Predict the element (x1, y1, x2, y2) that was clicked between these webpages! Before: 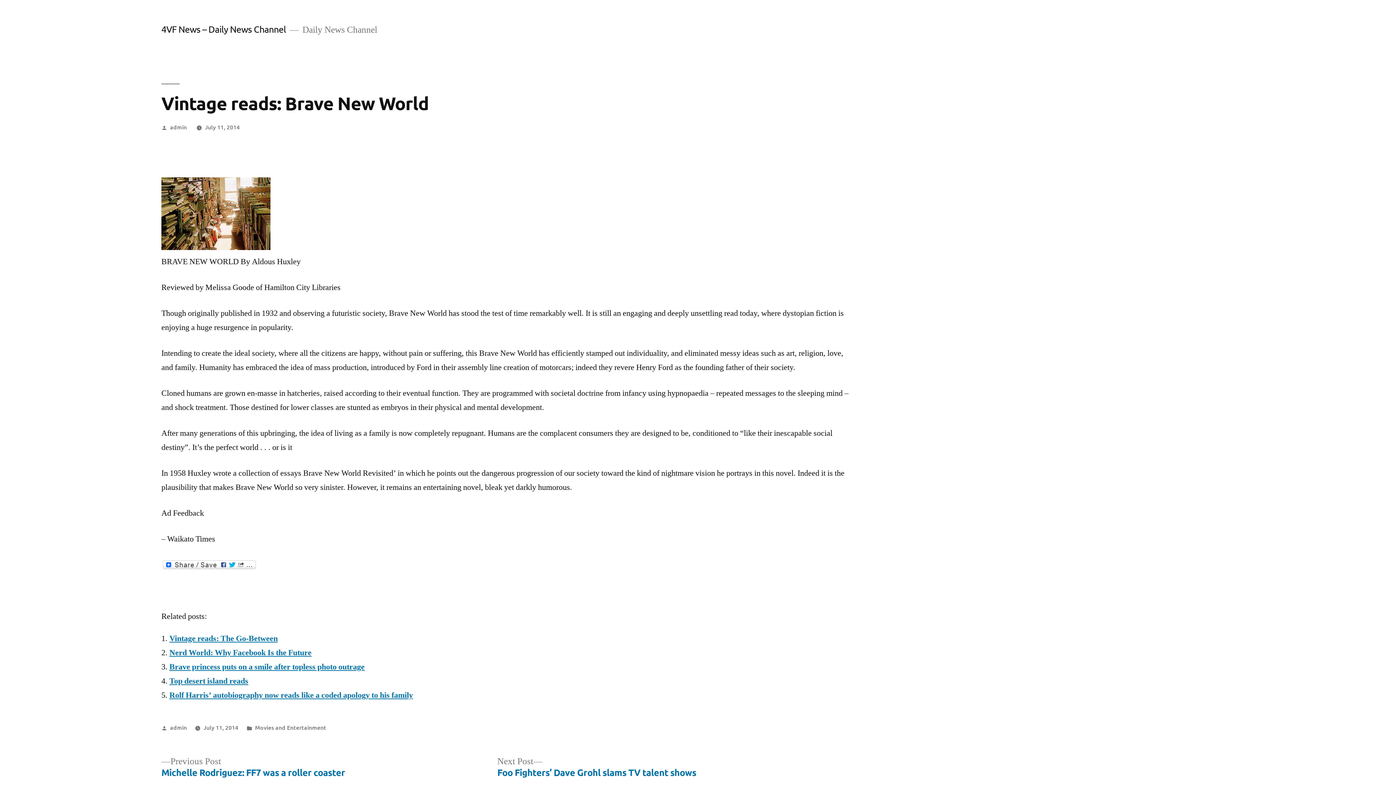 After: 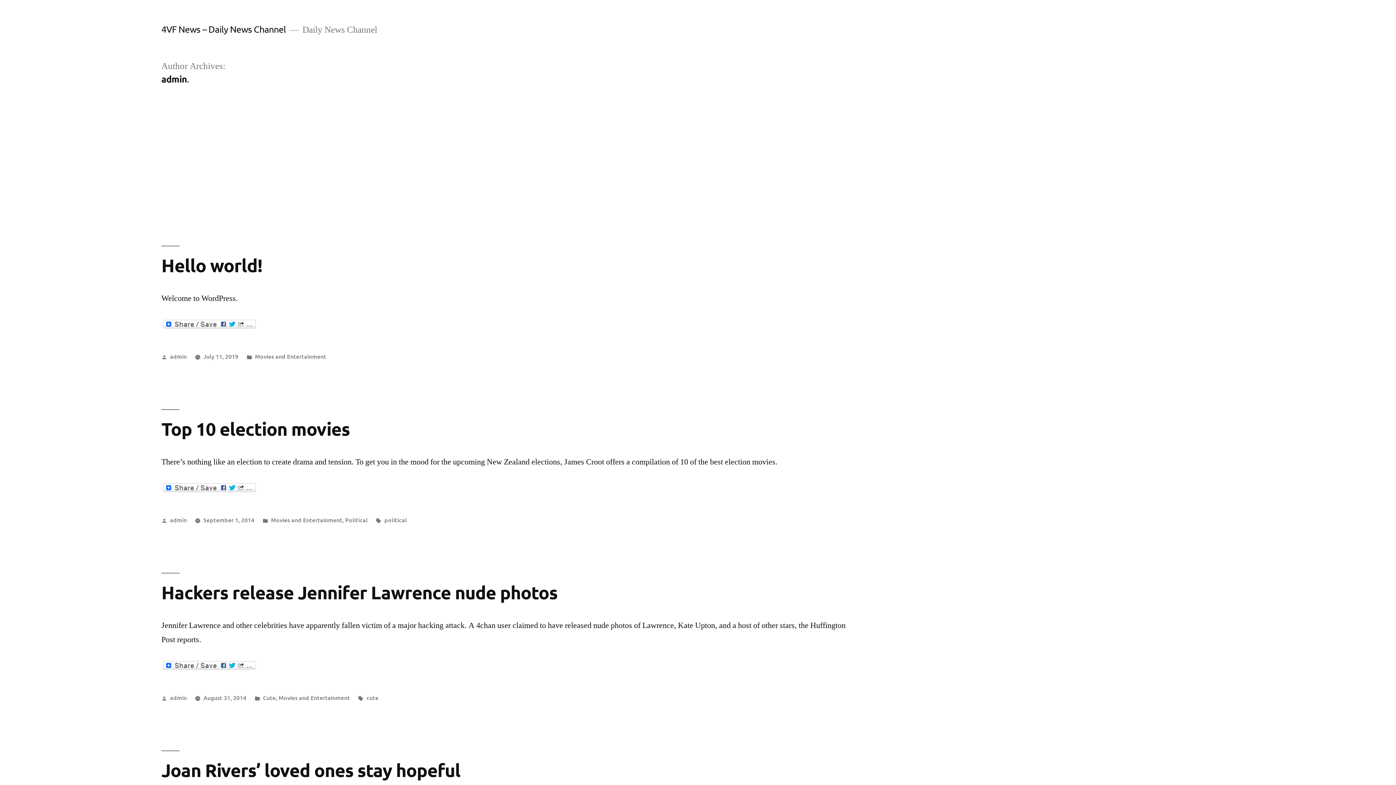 Action: label: admin bbox: (170, 122, 186, 130)